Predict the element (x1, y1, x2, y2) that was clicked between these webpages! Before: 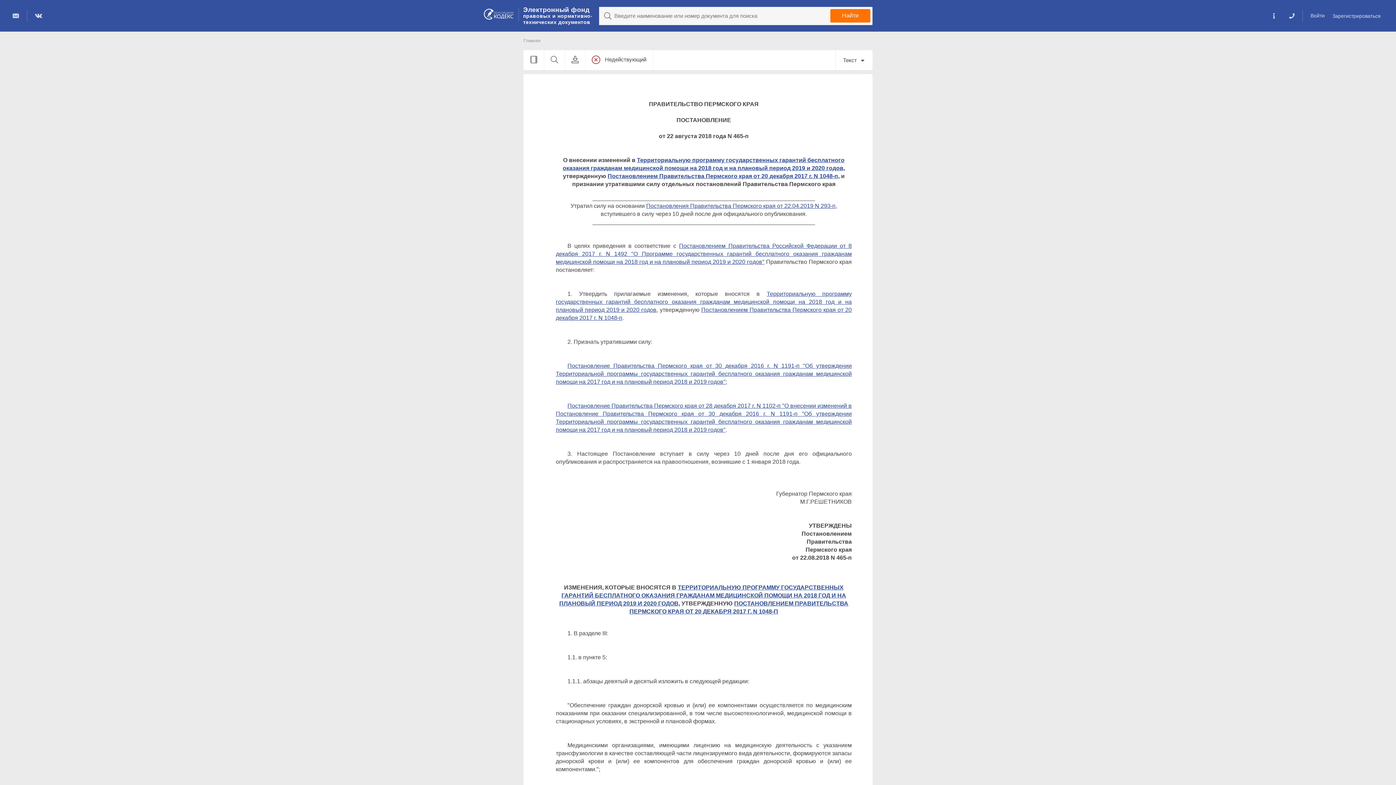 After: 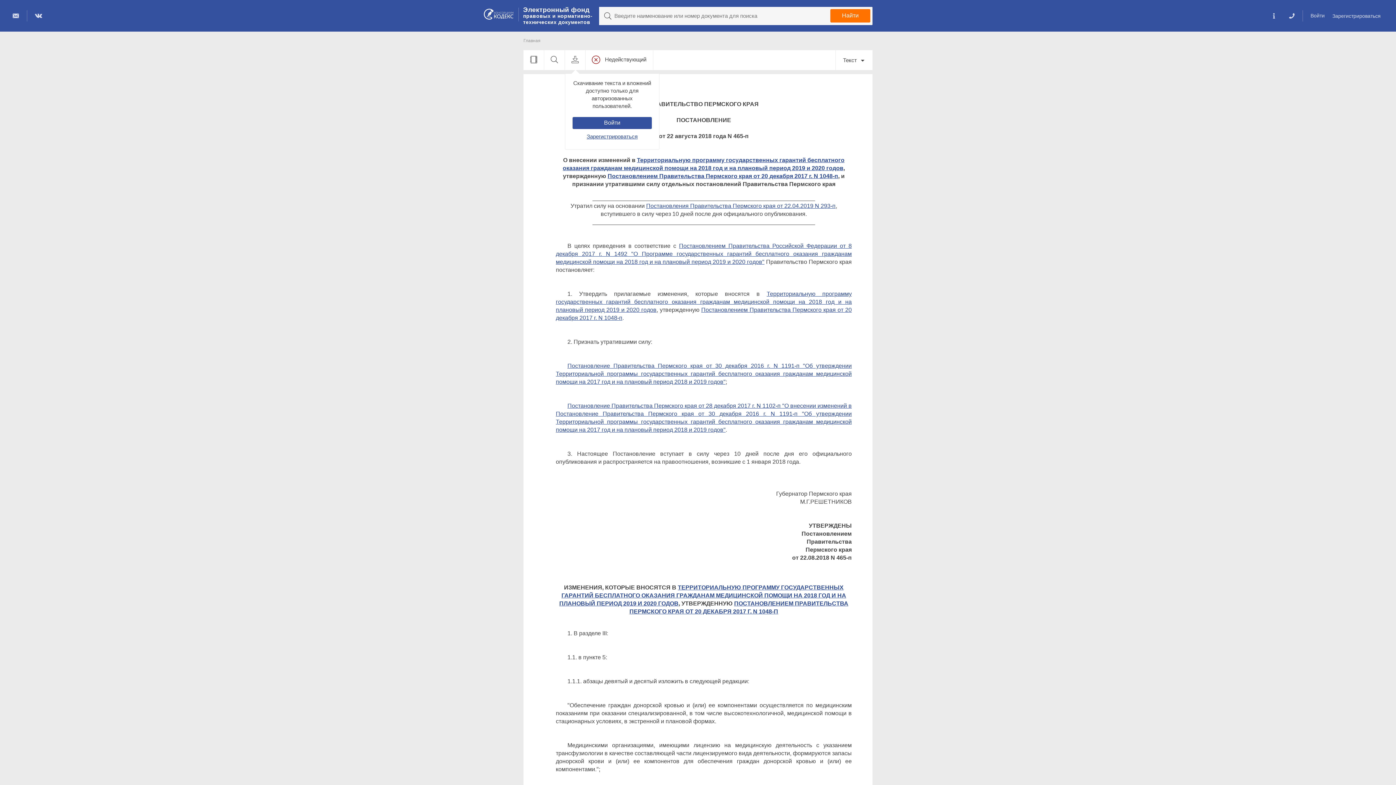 Action: bbox: (565, 50, 585, 70)